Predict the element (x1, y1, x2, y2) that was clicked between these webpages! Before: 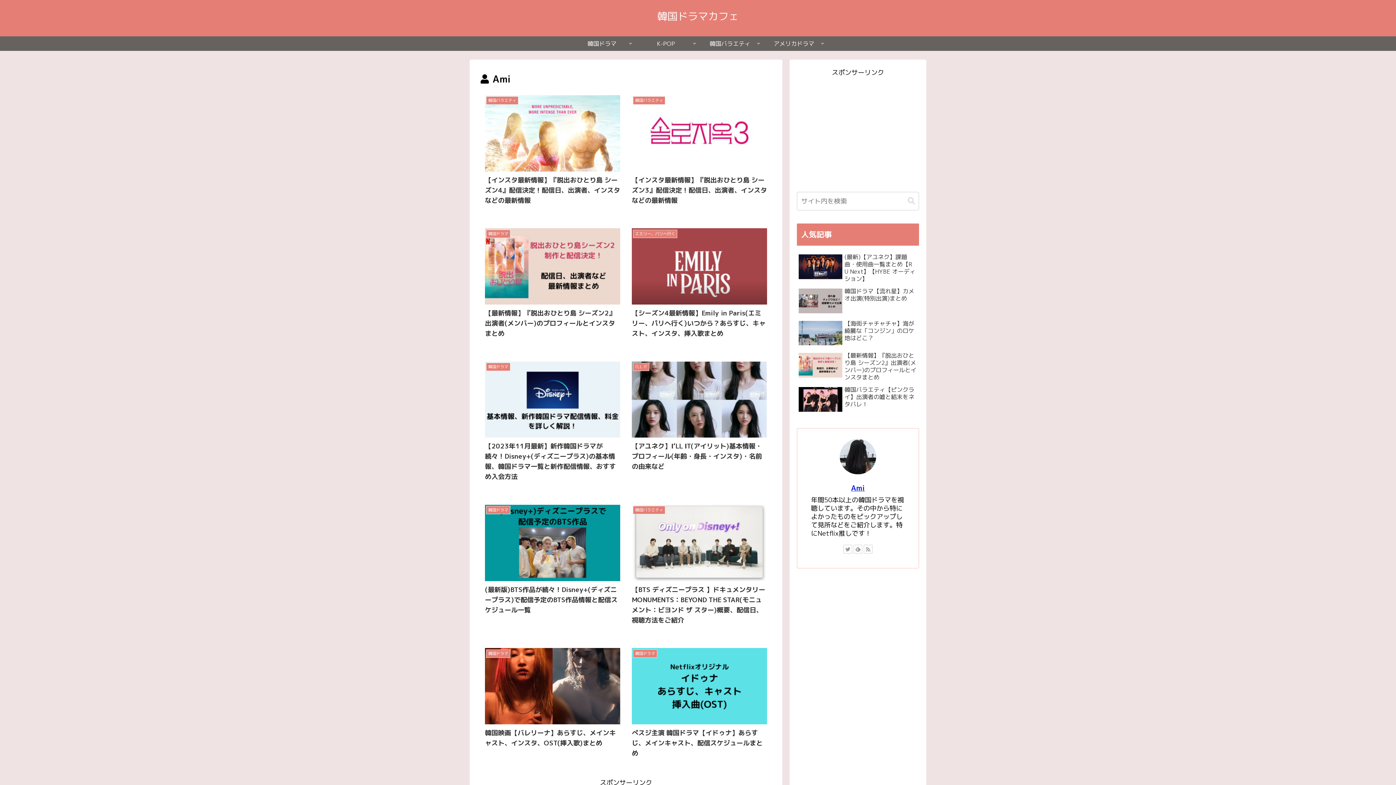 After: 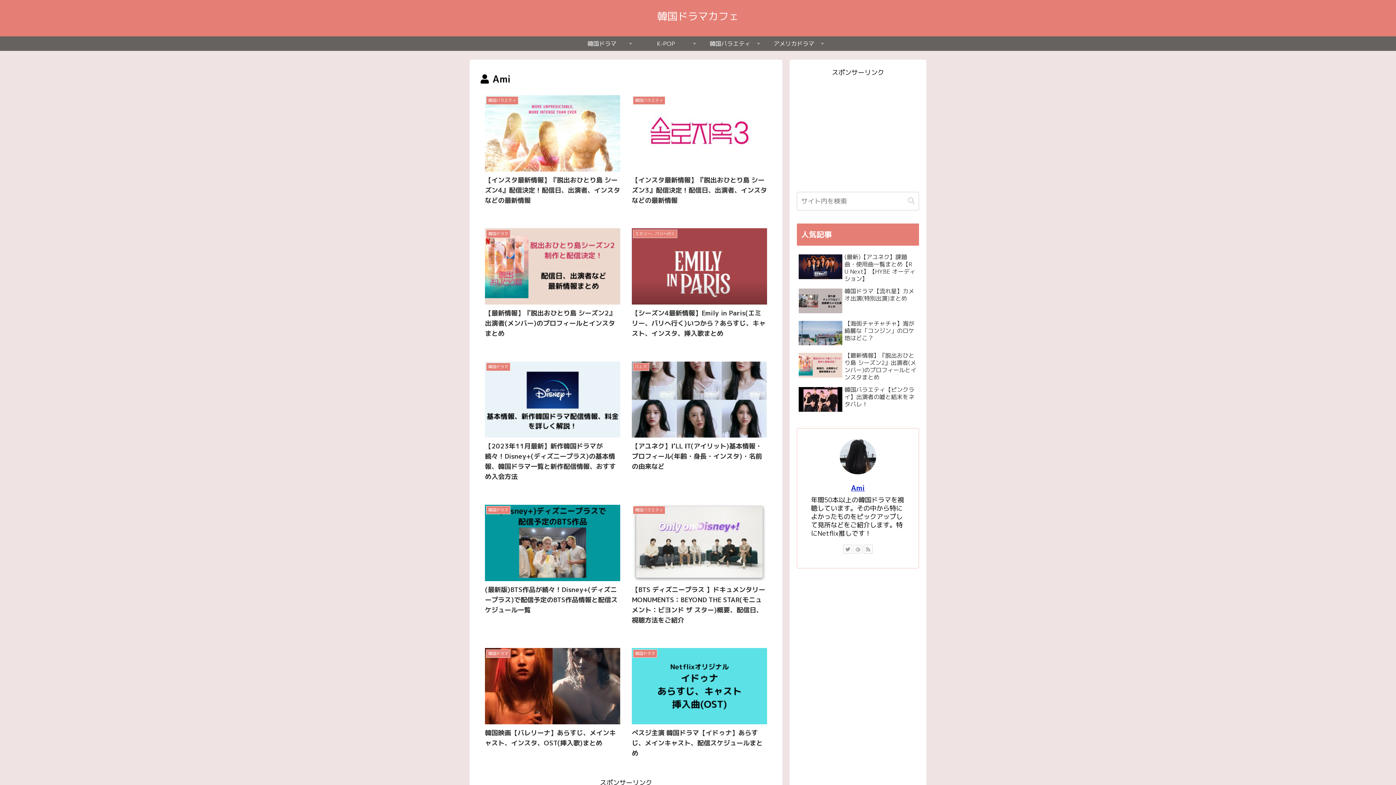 Action: bbox: (853, 545, 862, 553)